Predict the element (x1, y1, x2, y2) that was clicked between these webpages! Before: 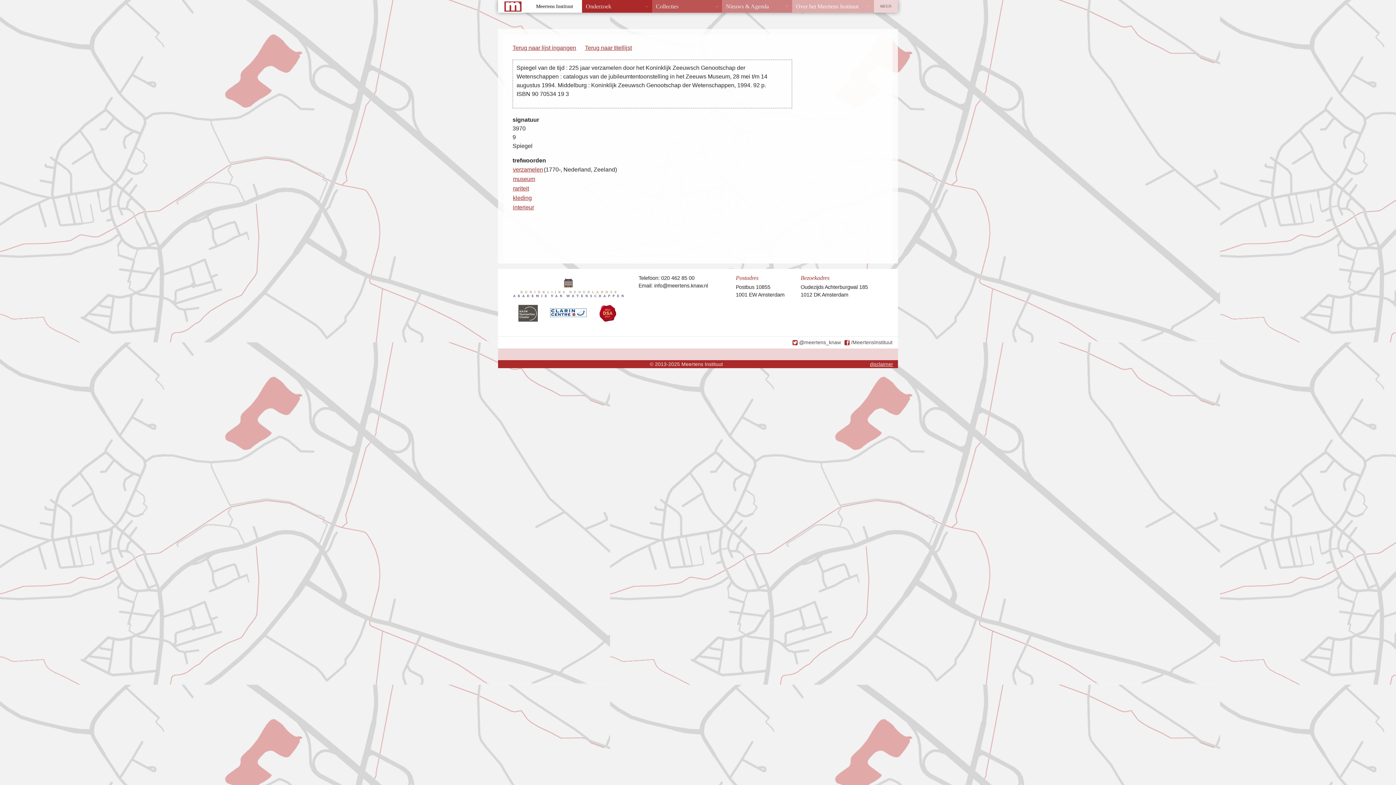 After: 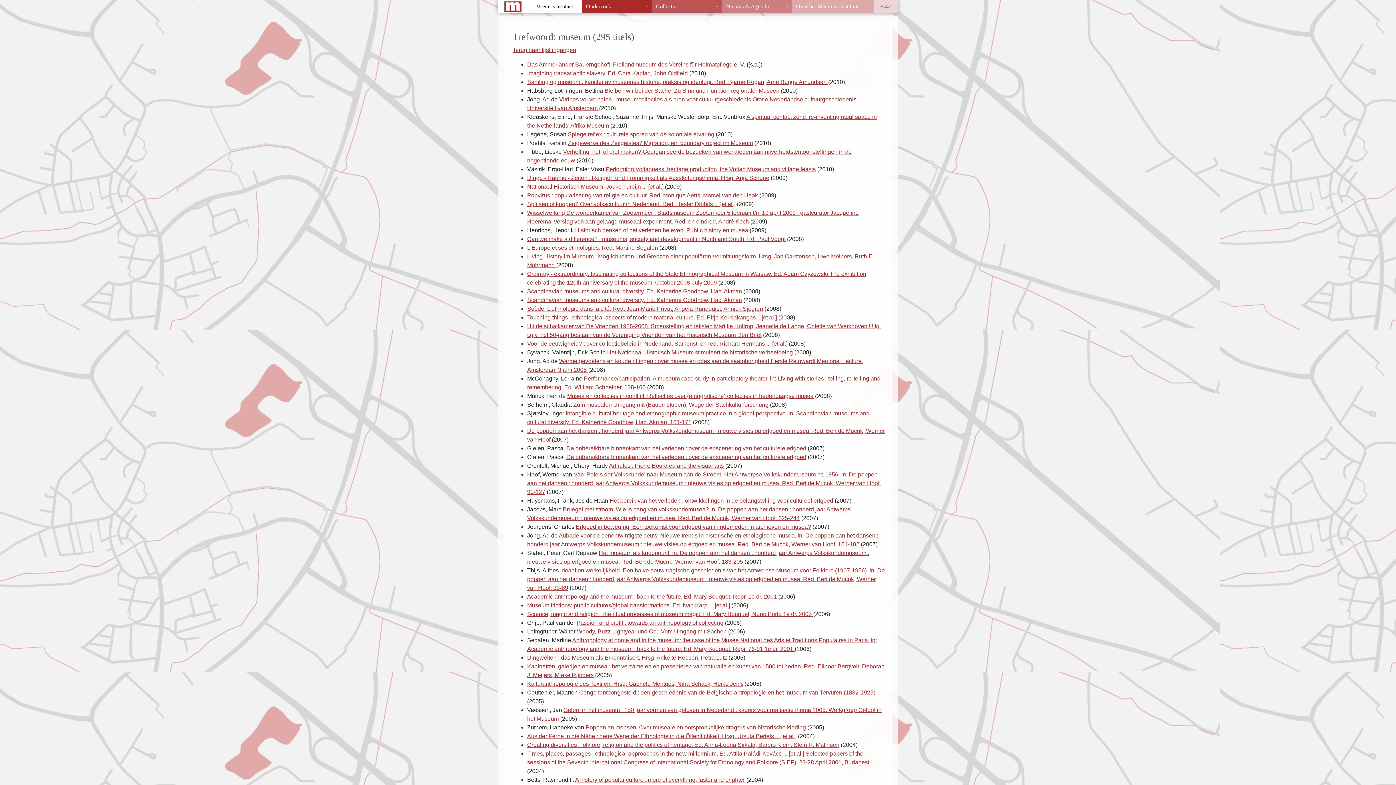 Action: bbox: (513, 176, 535, 182) label: museum